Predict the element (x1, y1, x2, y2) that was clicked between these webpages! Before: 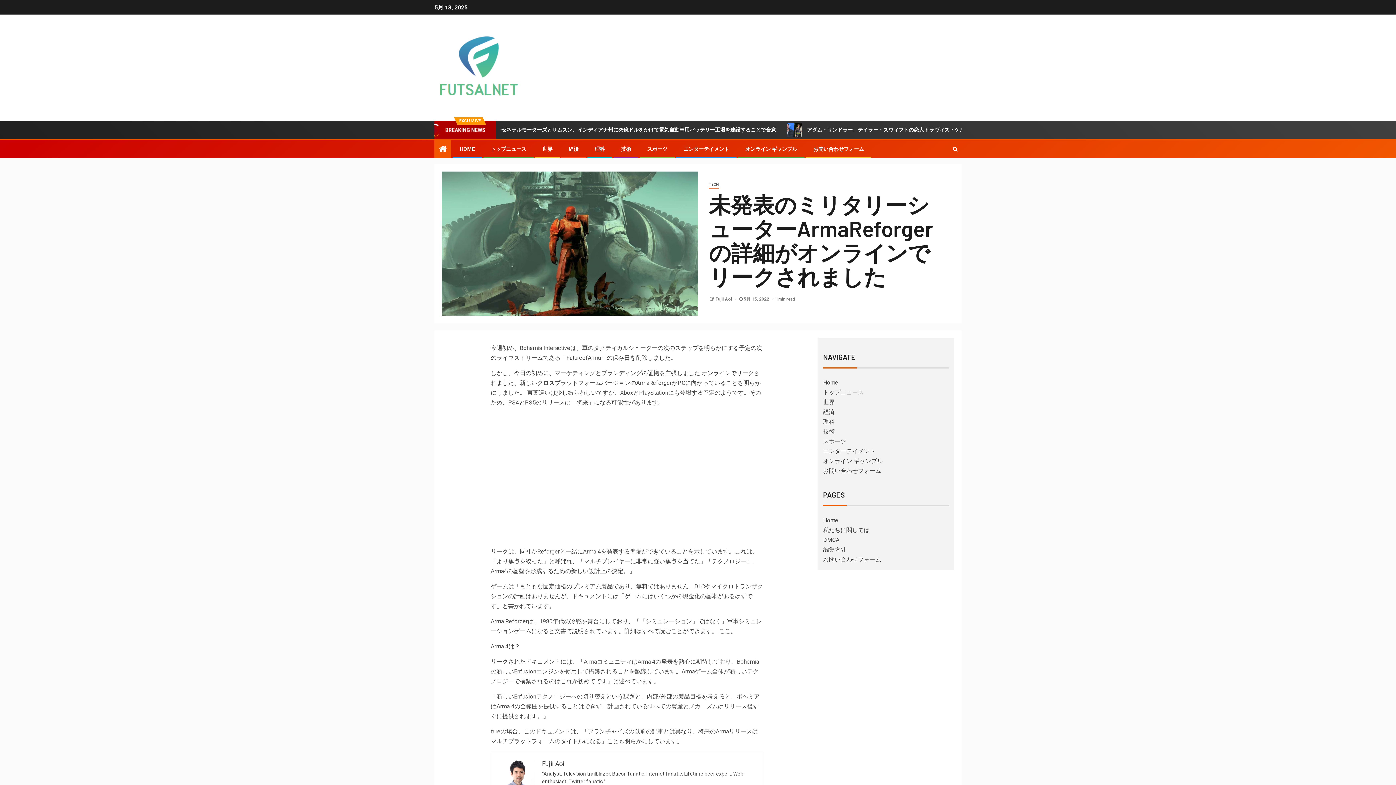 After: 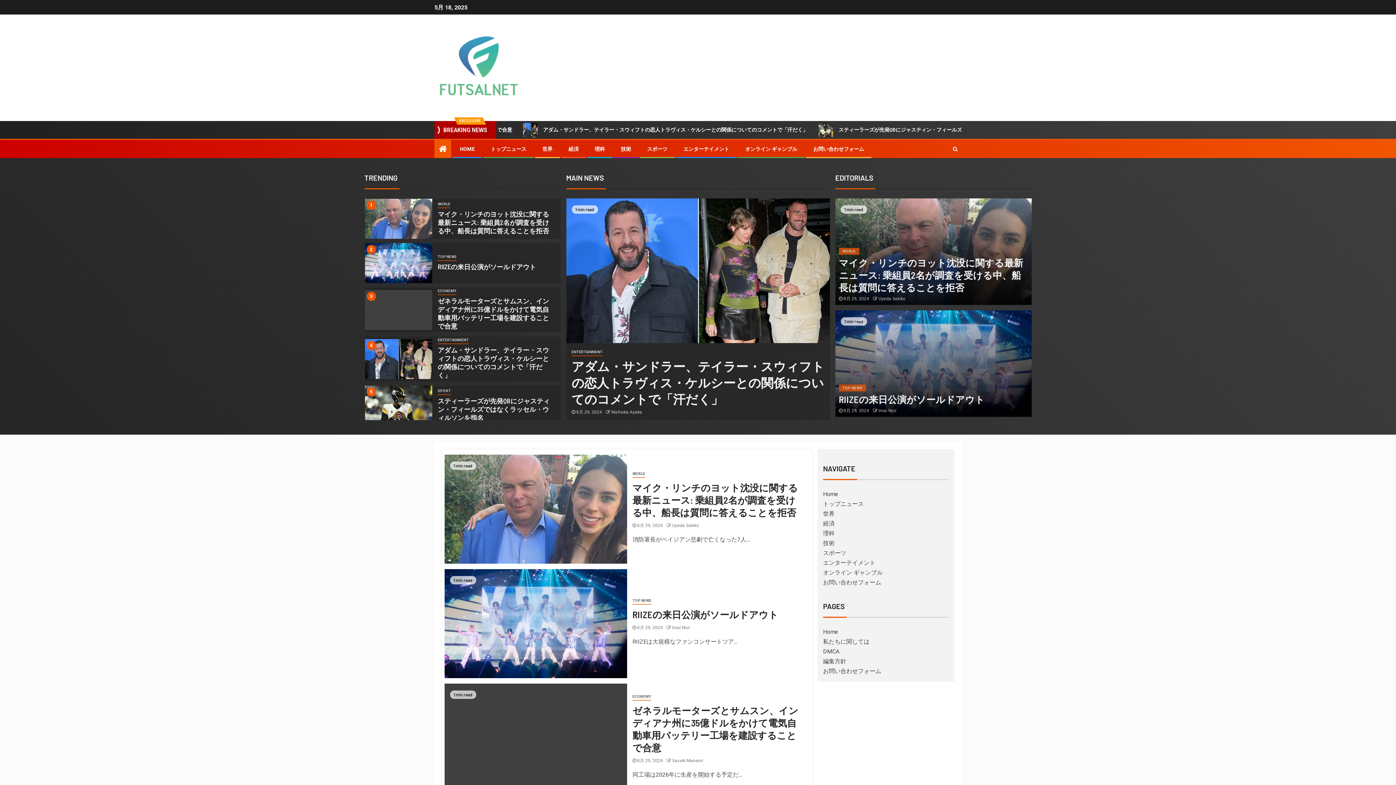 Action: label: HOME bbox: (460, 146, 474, 152)